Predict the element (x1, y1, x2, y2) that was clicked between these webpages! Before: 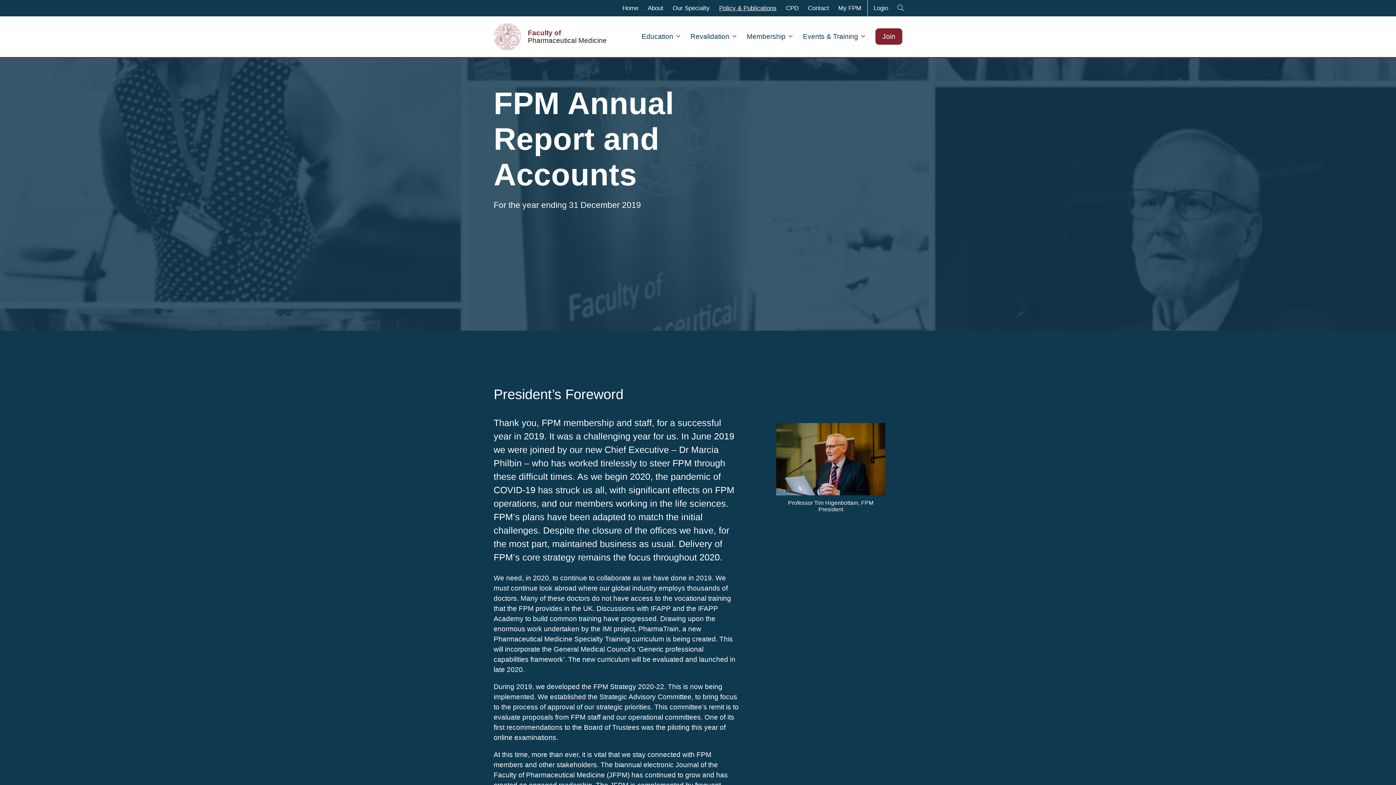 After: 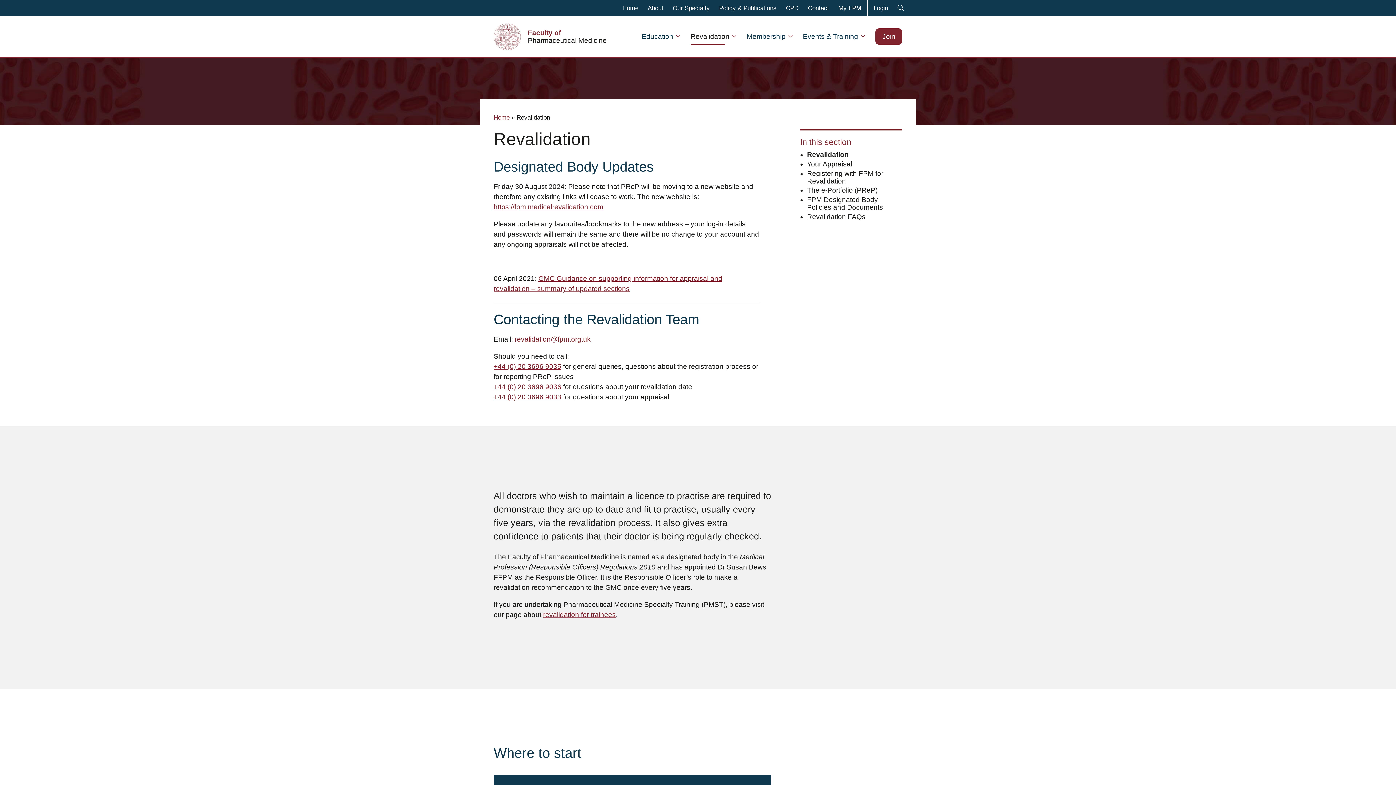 Action: label: Revalidation bbox: (690, 28, 736, 44)